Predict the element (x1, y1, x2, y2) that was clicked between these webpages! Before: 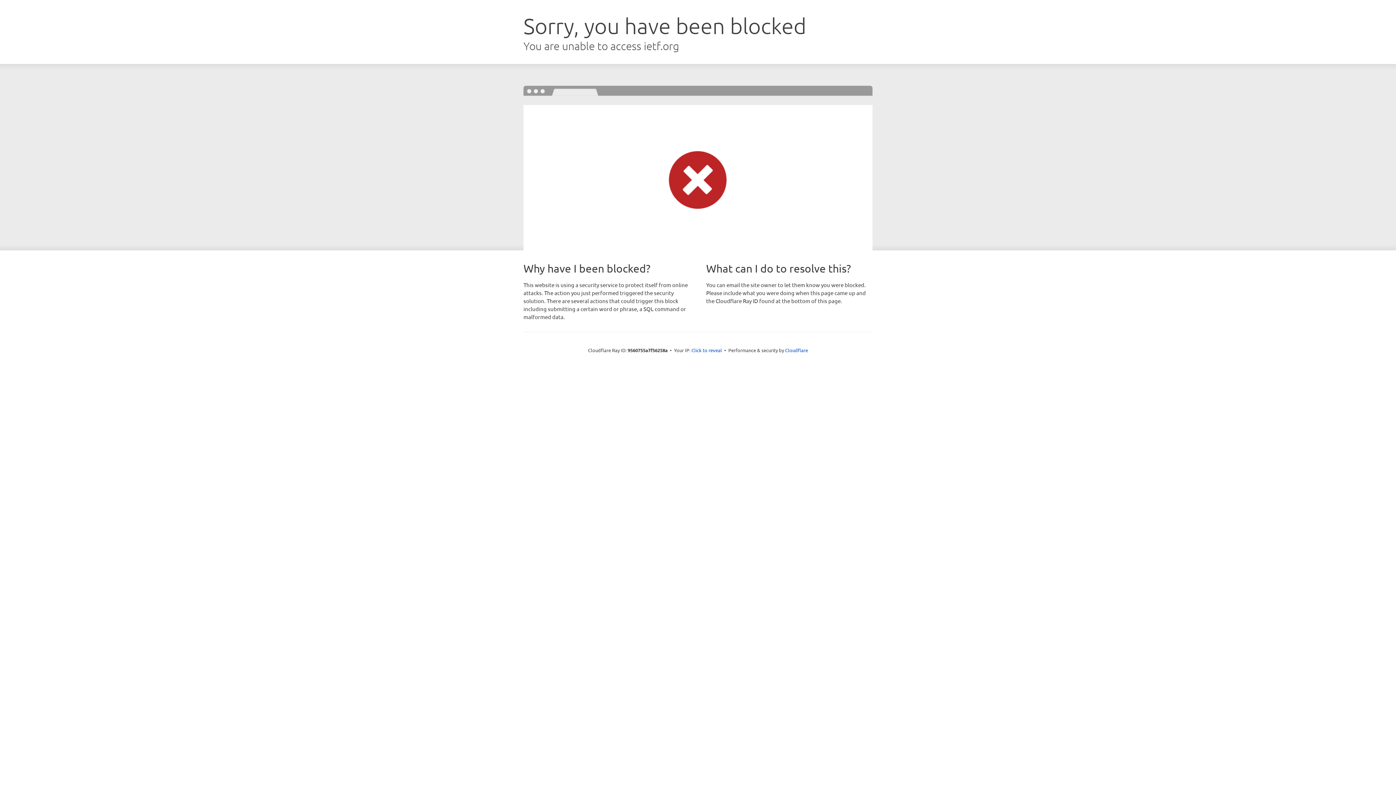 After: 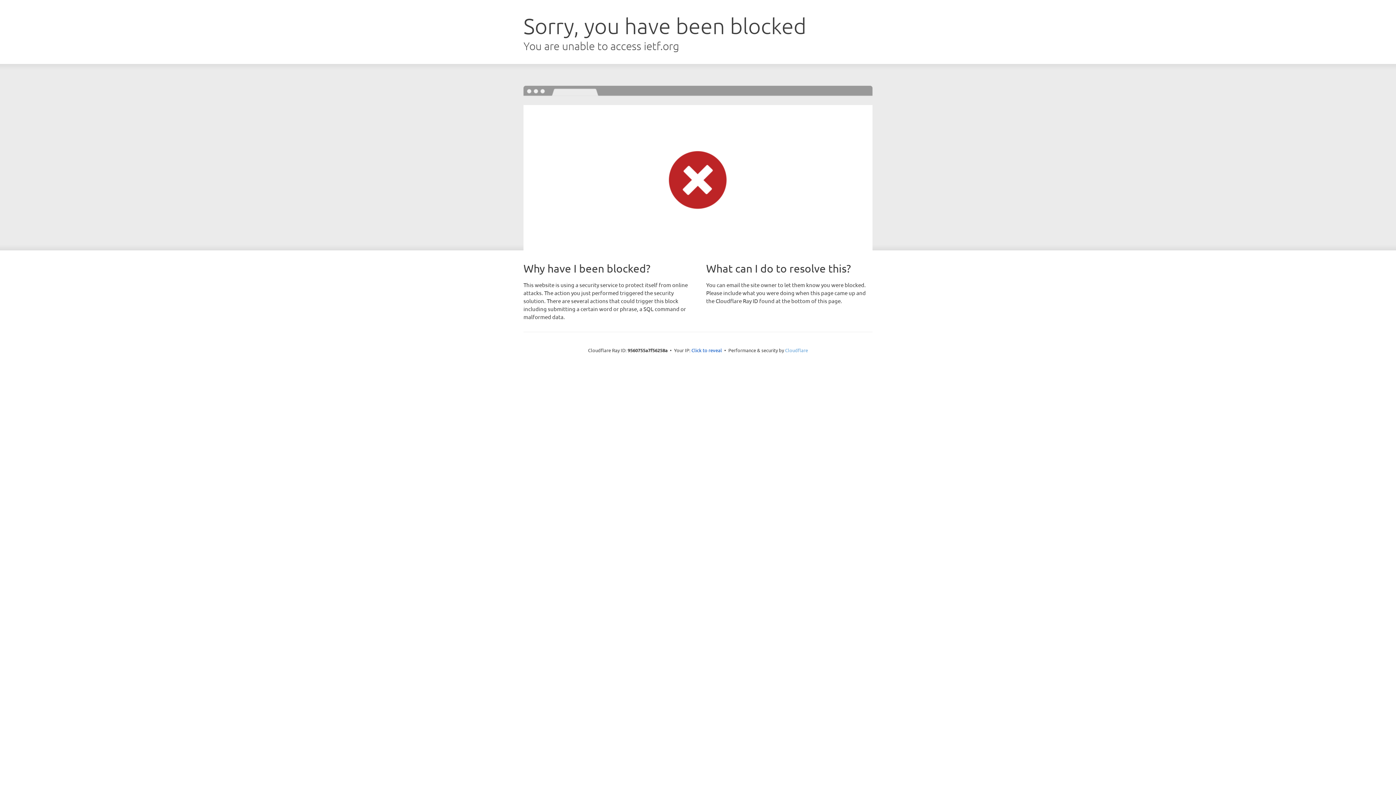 Action: label: Cloudflare bbox: (785, 347, 808, 353)